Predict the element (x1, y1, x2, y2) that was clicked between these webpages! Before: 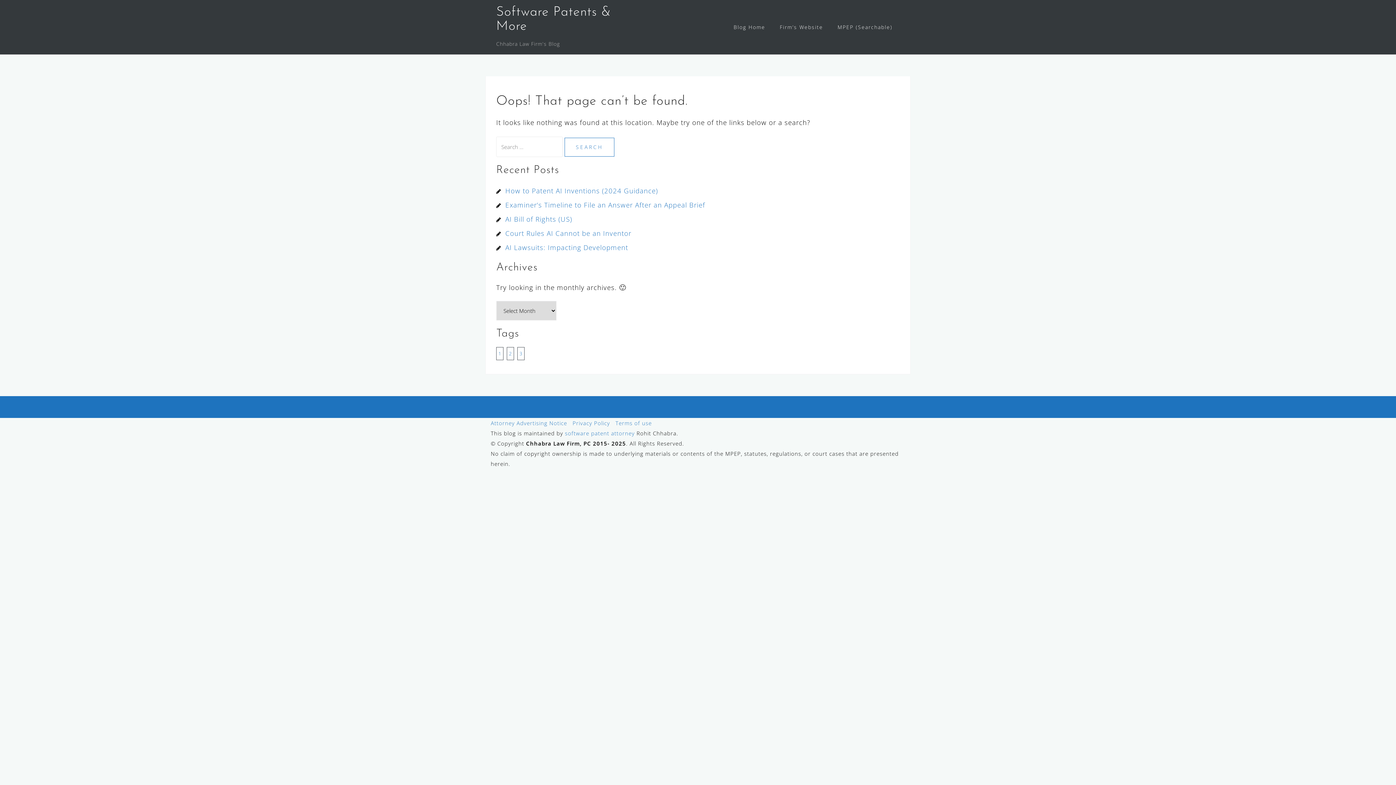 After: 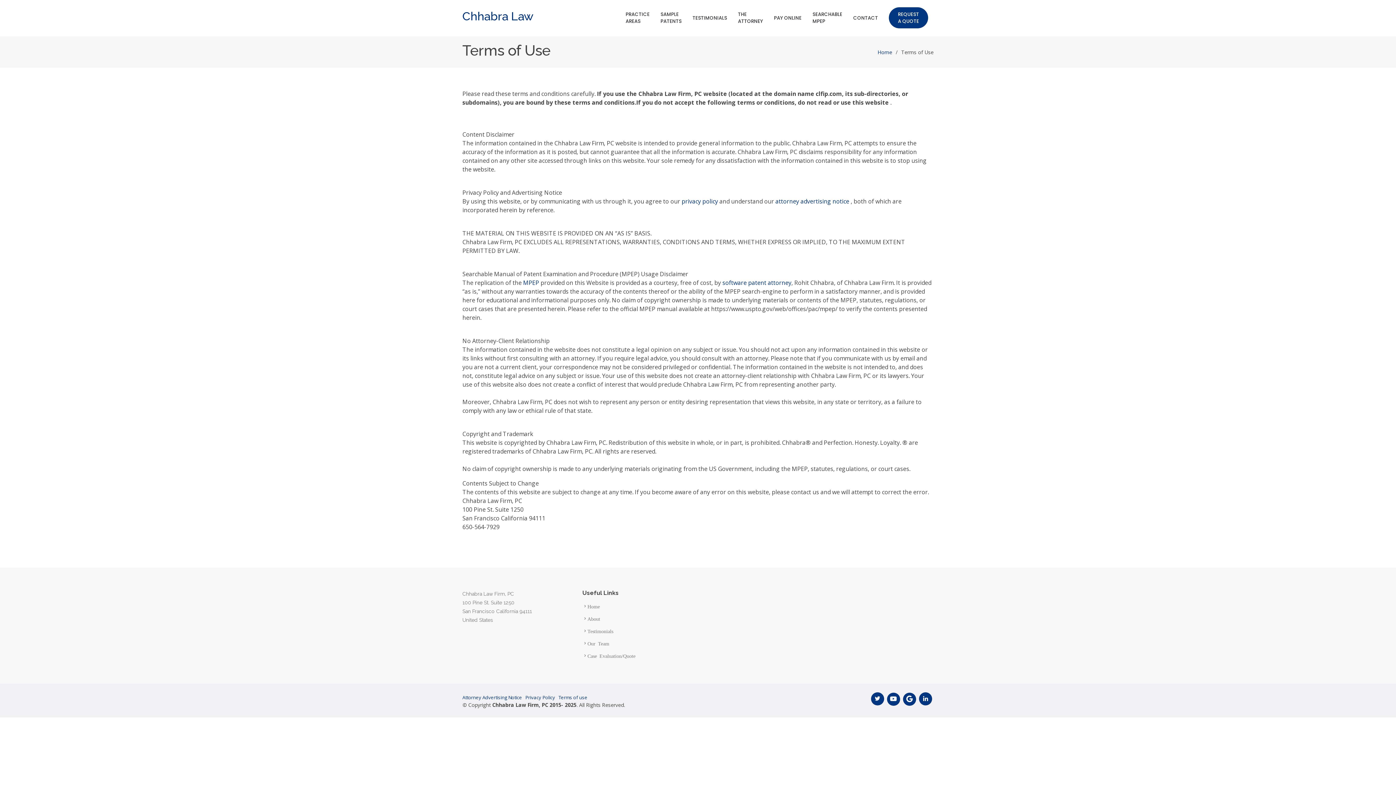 Action: label: Terms of use bbox: (615, 419, 652, 426)